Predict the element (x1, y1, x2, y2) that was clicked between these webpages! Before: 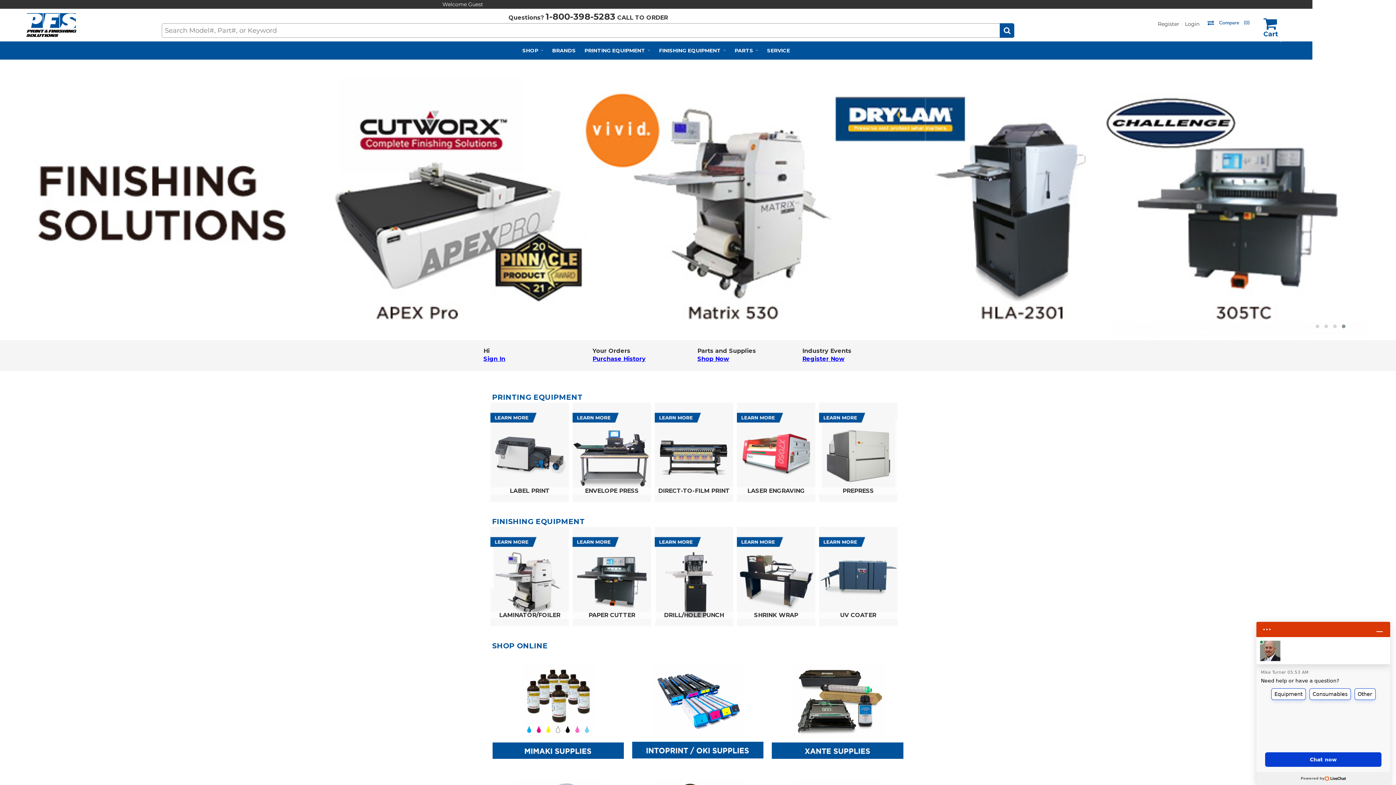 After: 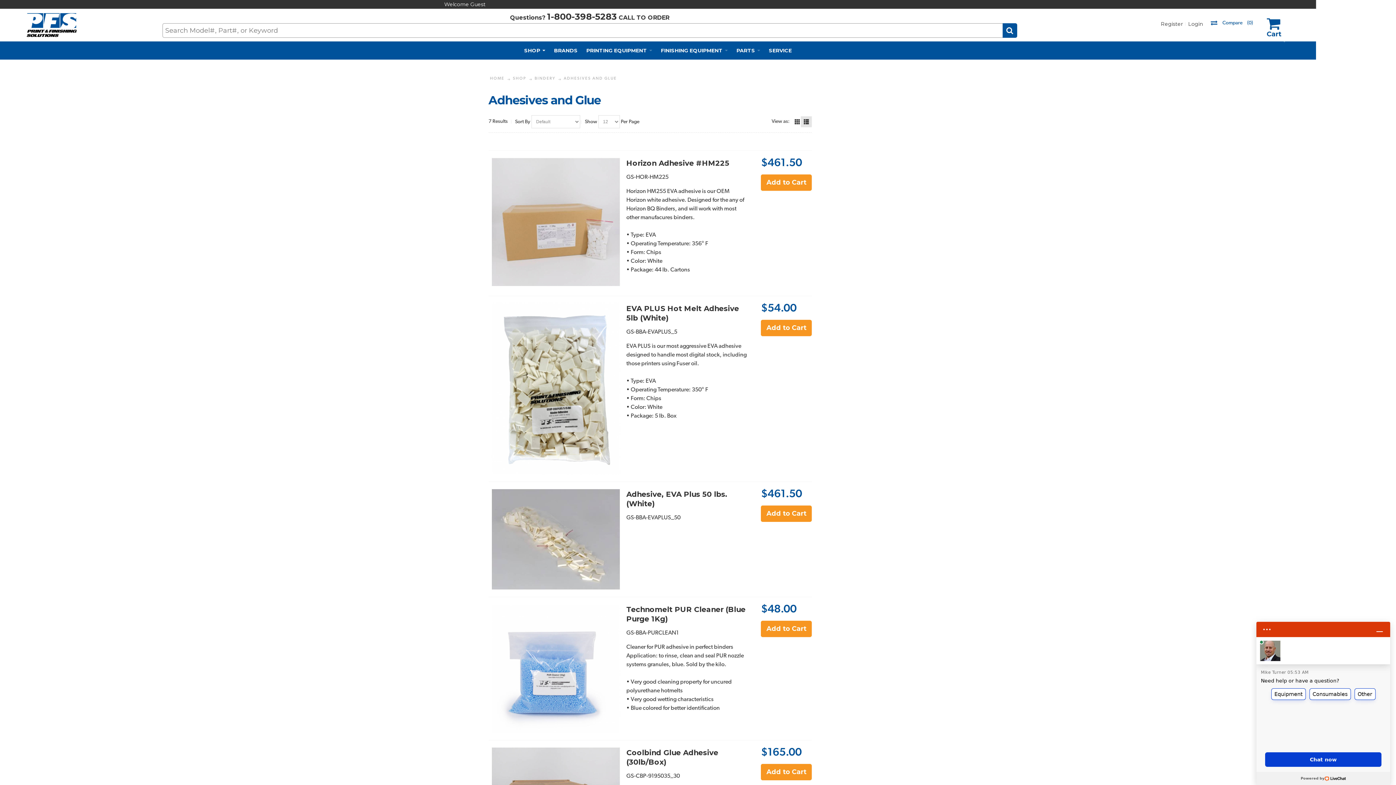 Action: bbox: (793, 781, 884, 787)